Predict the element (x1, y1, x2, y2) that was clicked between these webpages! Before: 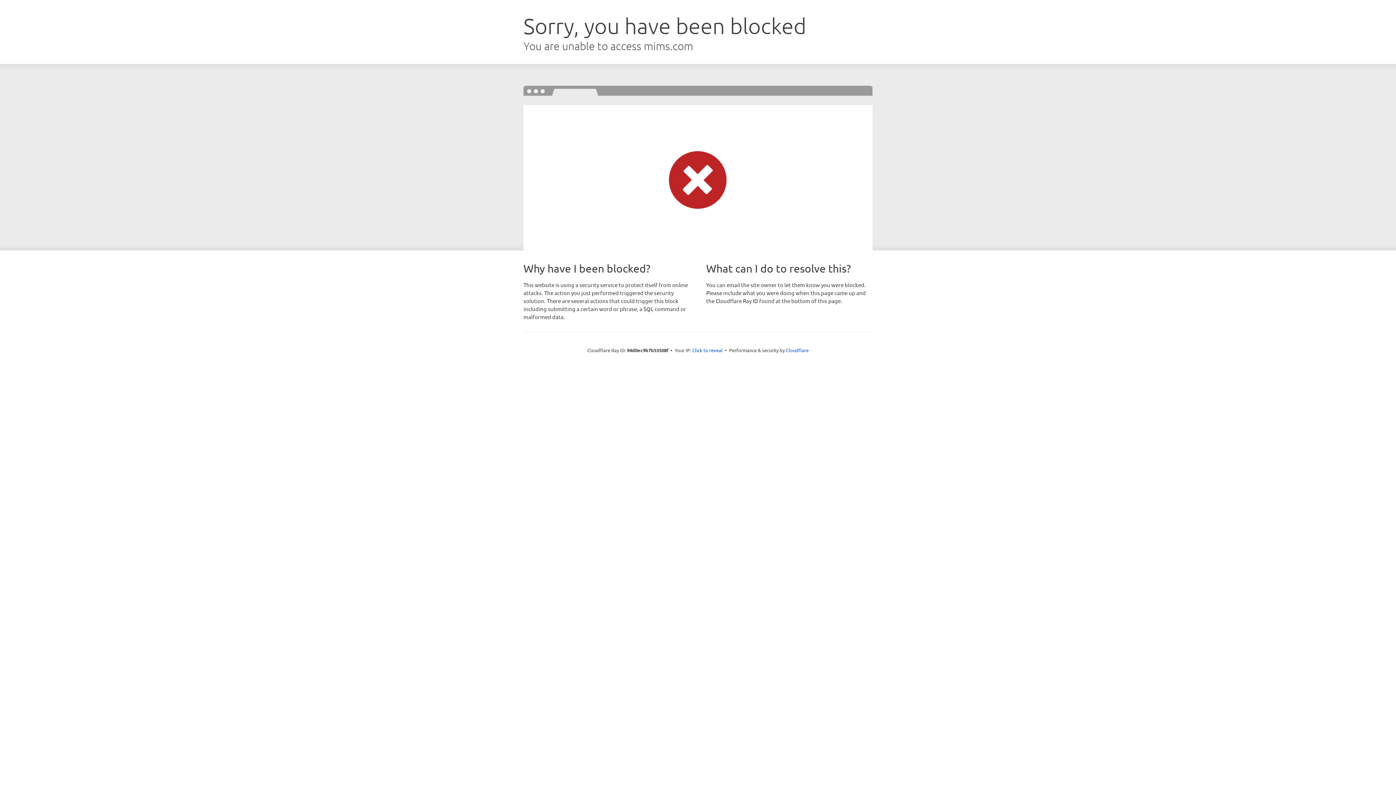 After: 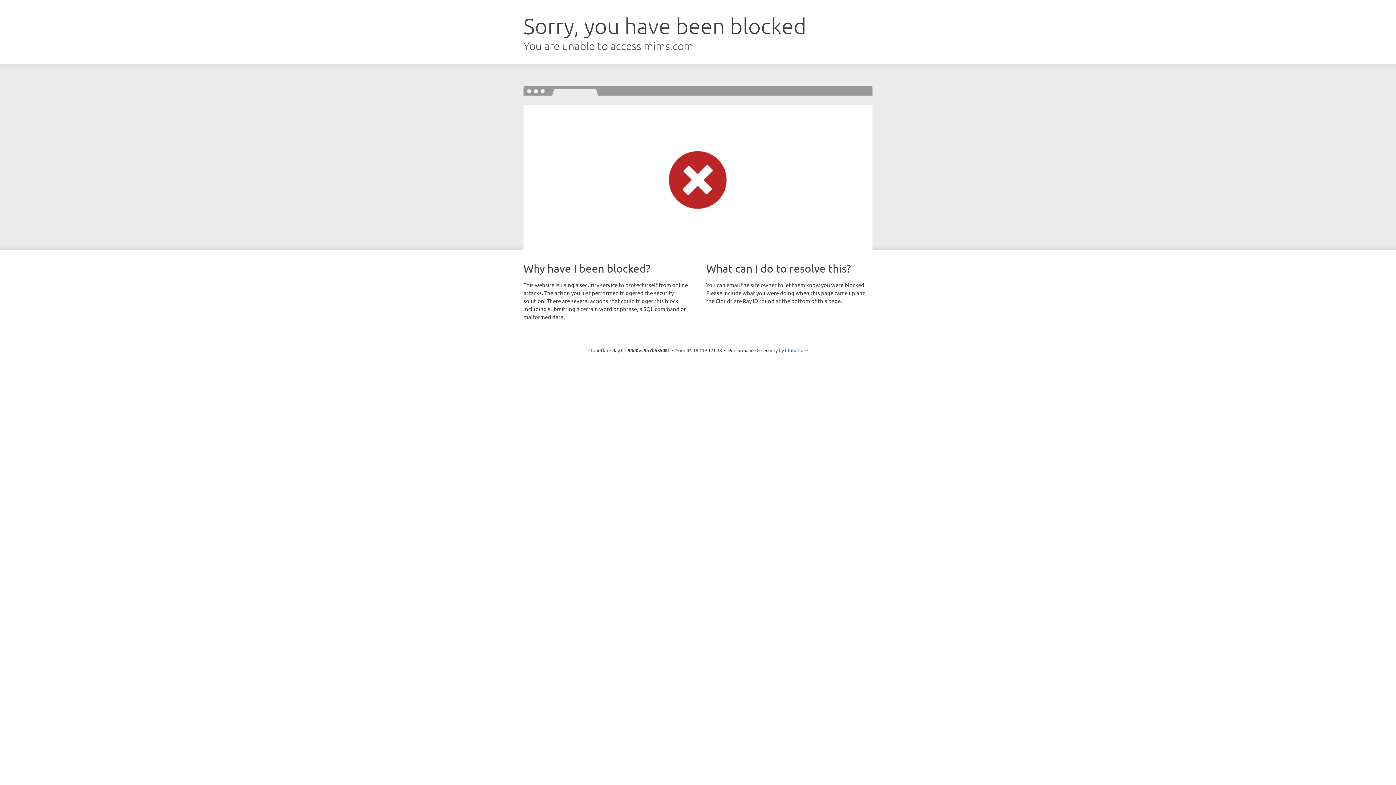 Action: bbox: (692, 346, 722, 353) label: Click to reveal